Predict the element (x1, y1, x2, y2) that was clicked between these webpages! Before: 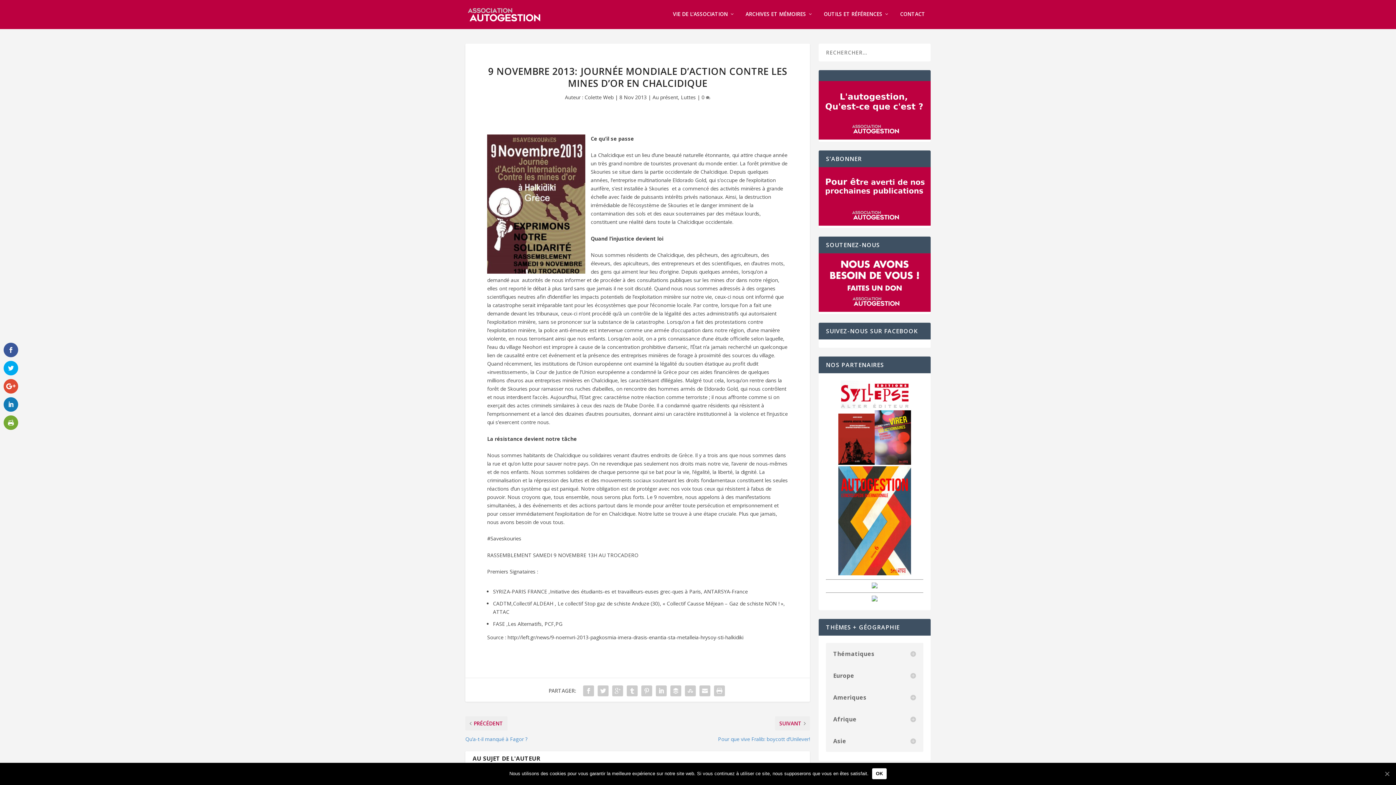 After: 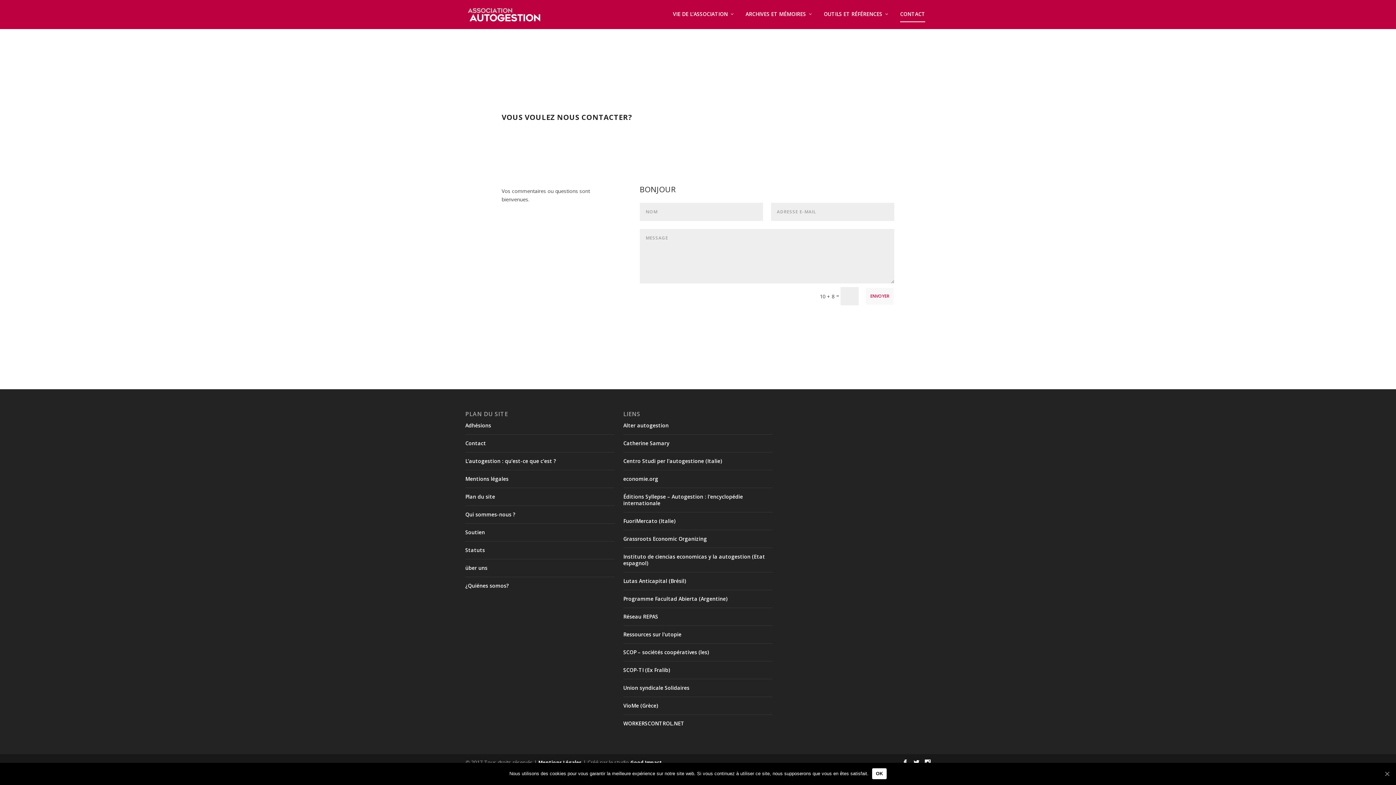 Action: label: CONTACT bbox: (900, 11, 925, 29)